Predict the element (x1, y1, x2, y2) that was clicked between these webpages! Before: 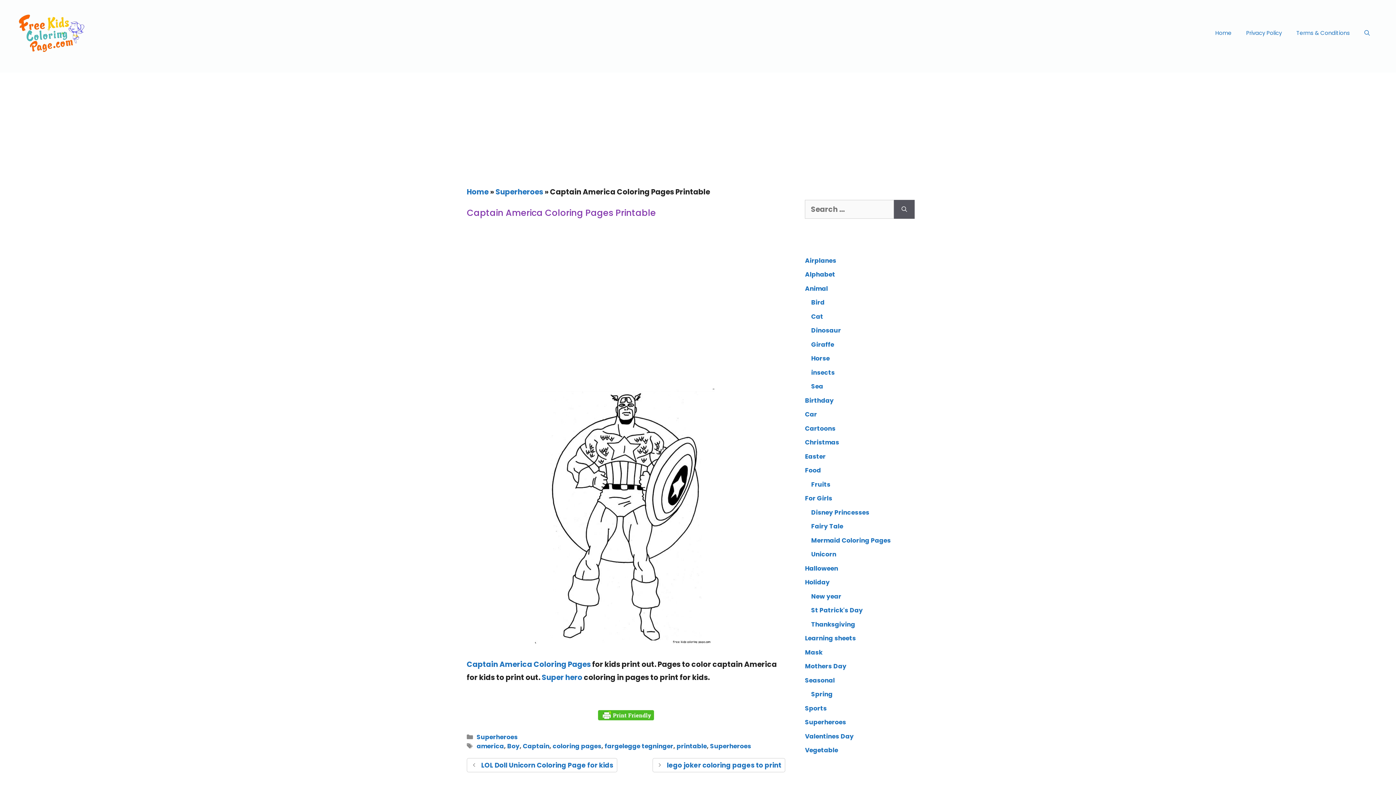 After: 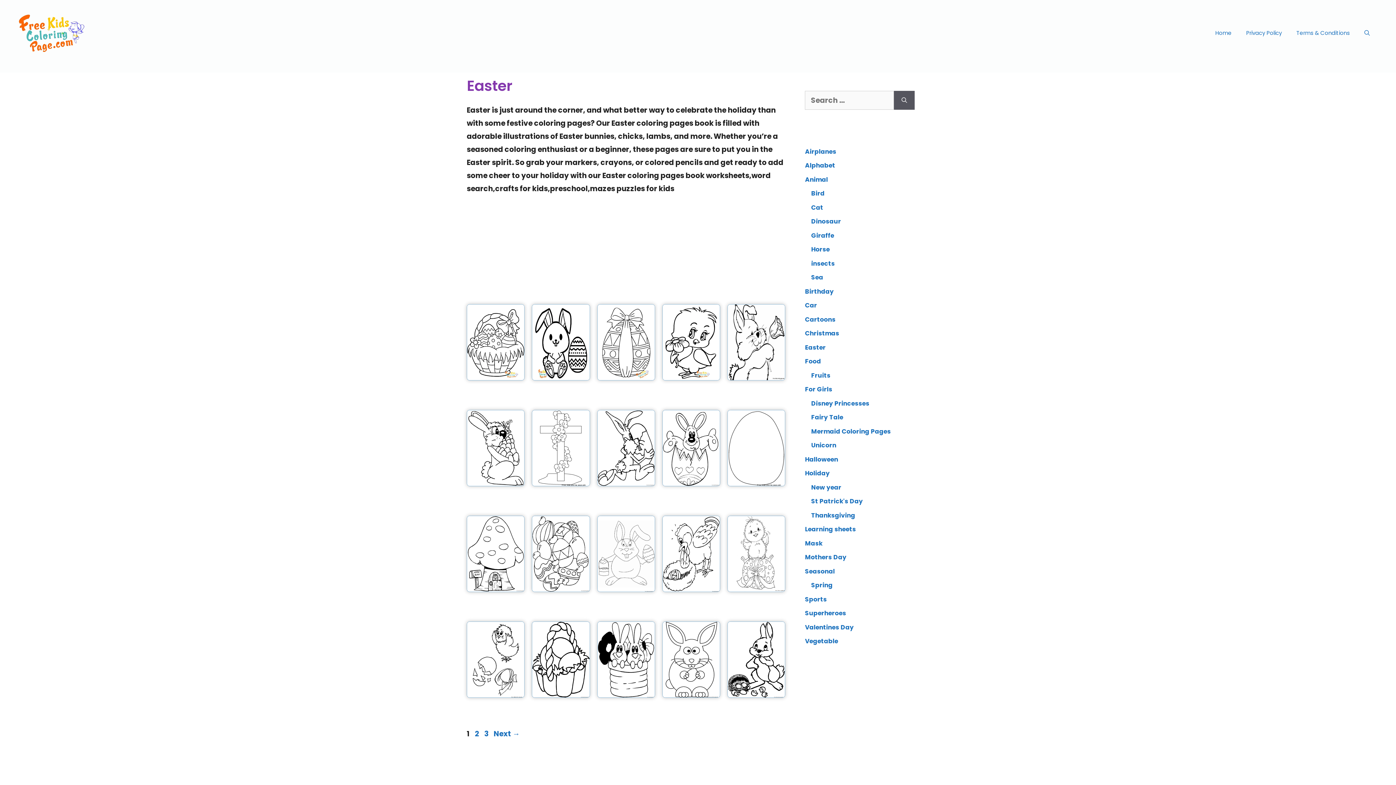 Action: label: Easter bbox: (805, 452, 825, 460)